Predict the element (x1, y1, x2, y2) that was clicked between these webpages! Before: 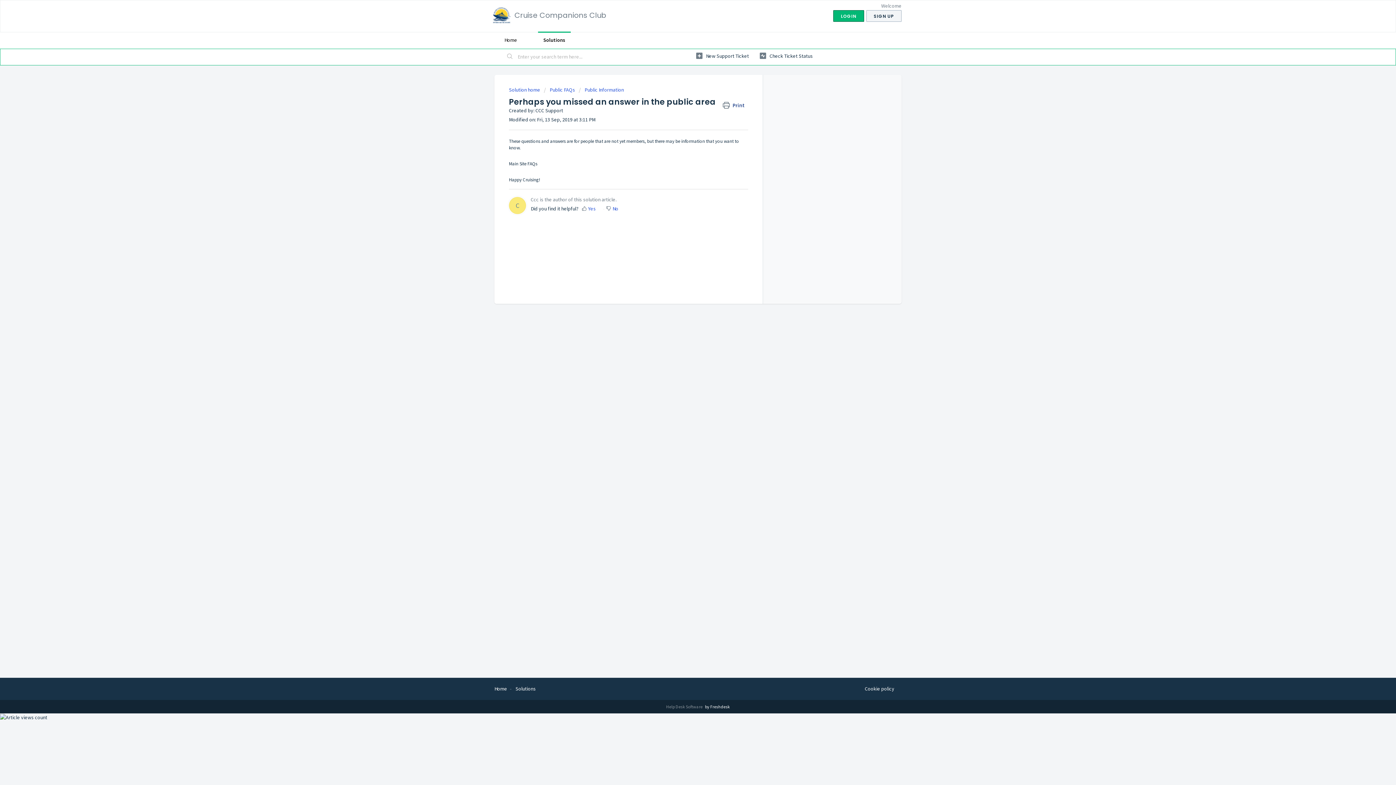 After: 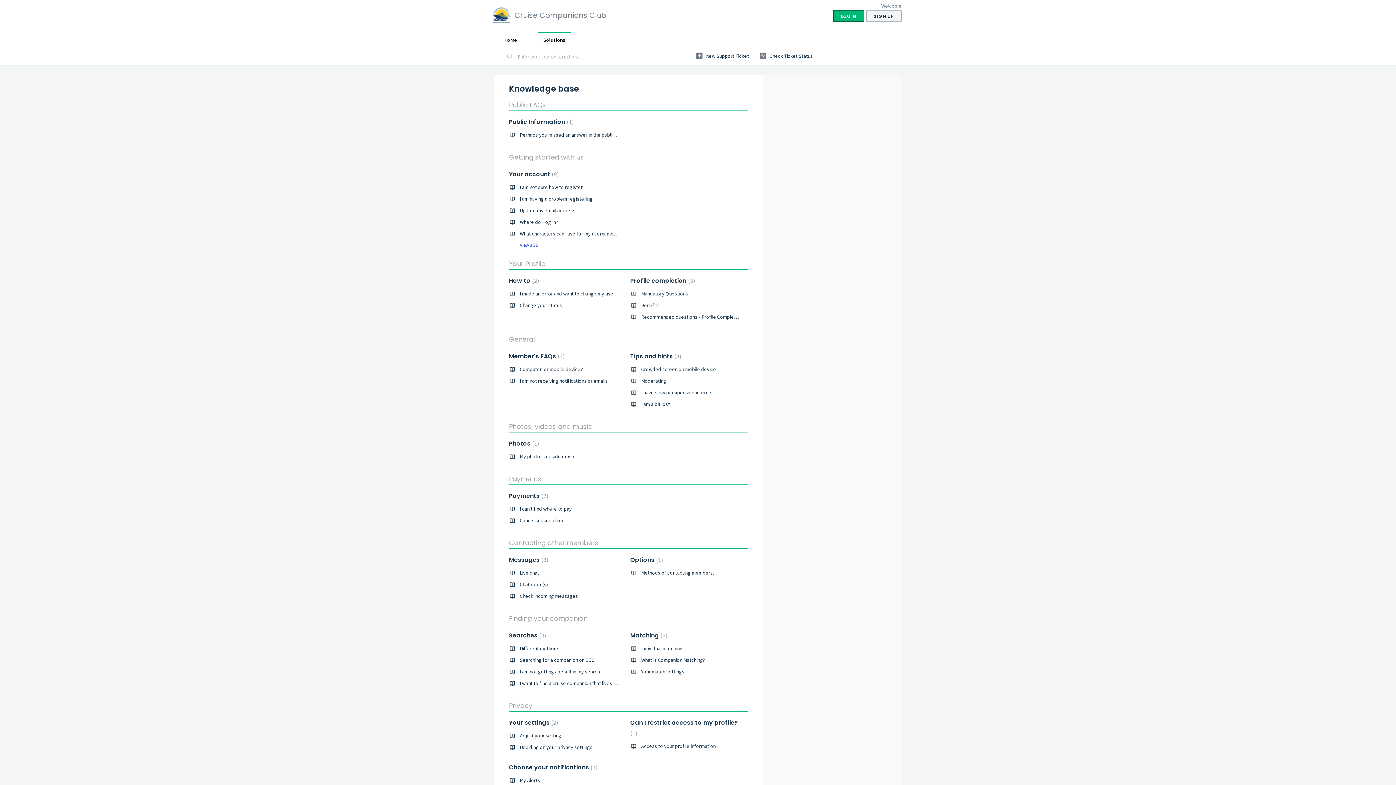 Action: label: Solution home  bbox: (509, 86, 541, 93)